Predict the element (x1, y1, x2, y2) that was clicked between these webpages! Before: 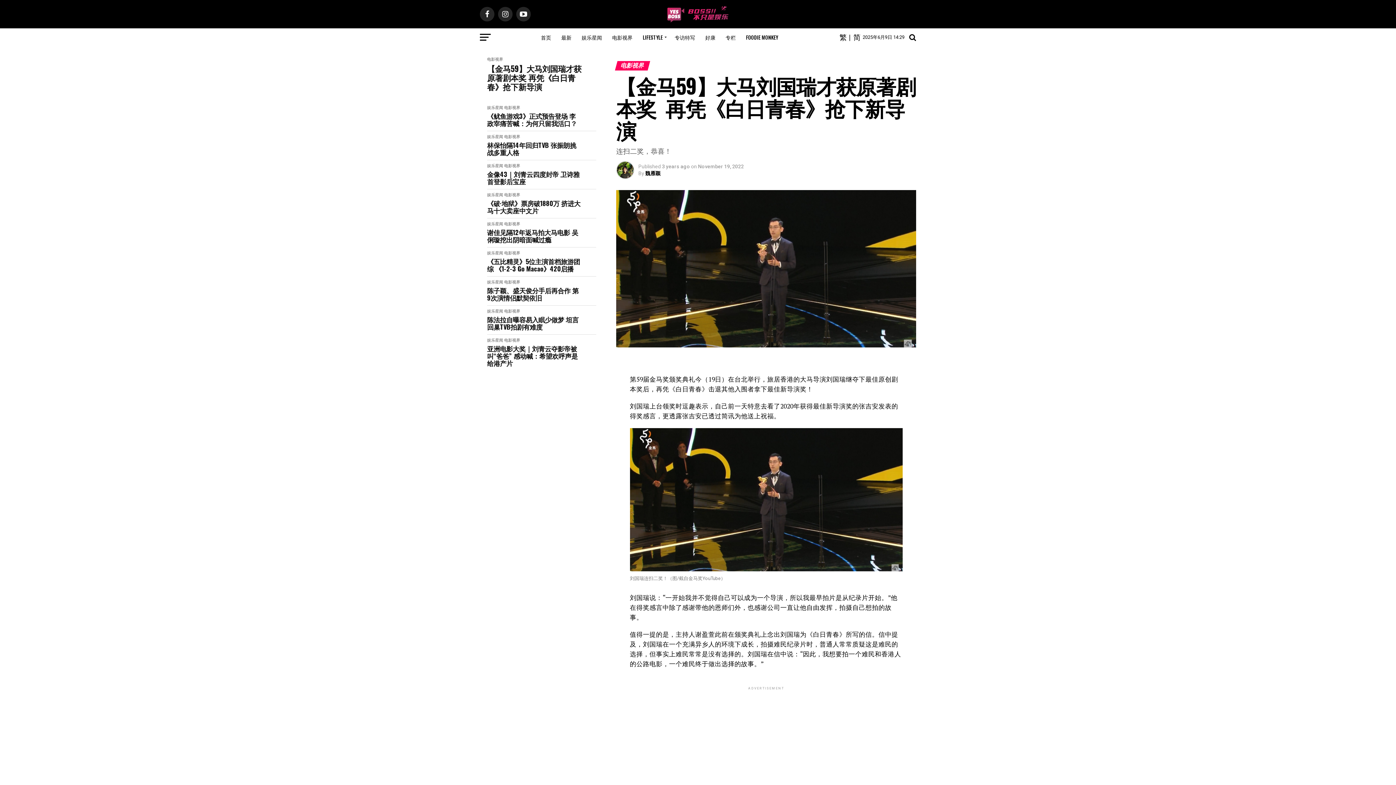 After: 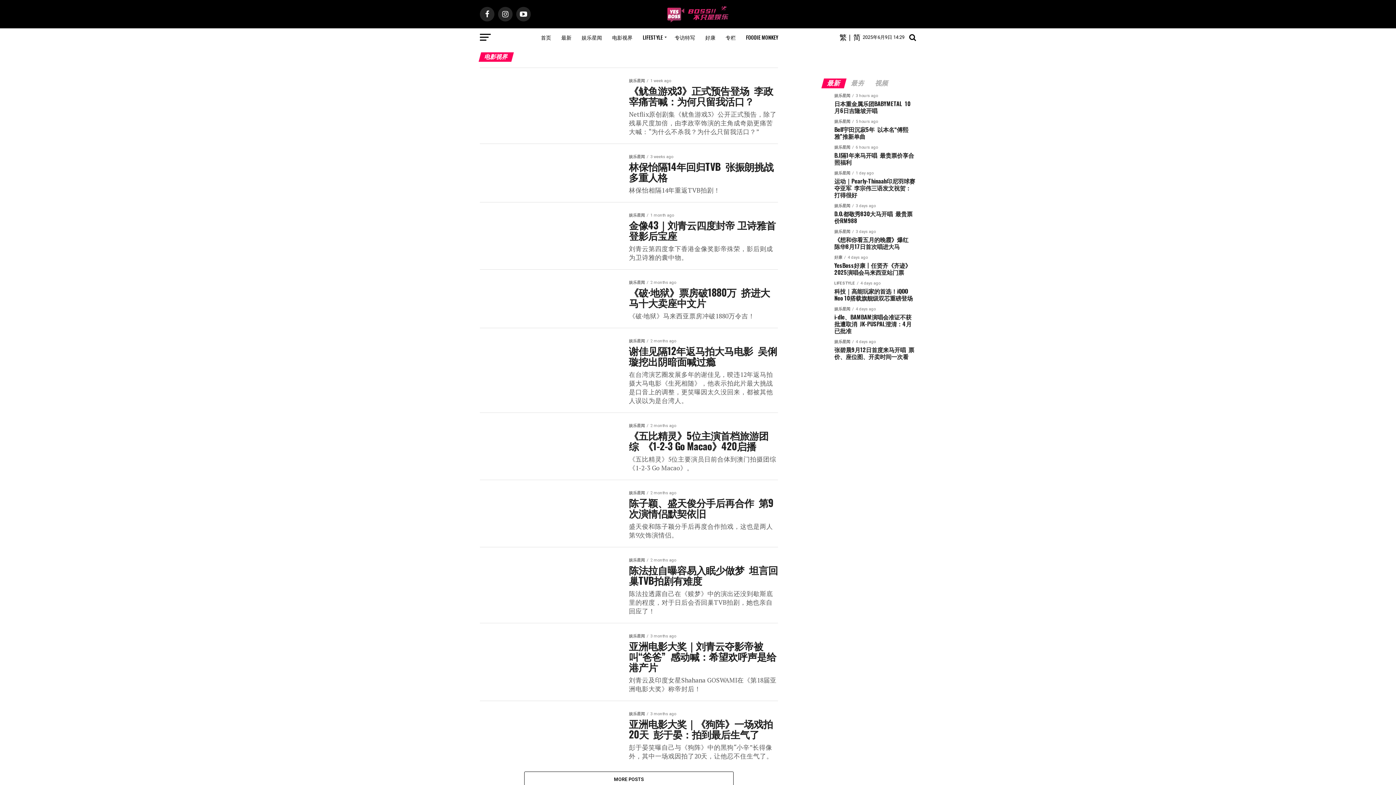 Action: bbox: (504, 280, 520, 284) label: 电影视界